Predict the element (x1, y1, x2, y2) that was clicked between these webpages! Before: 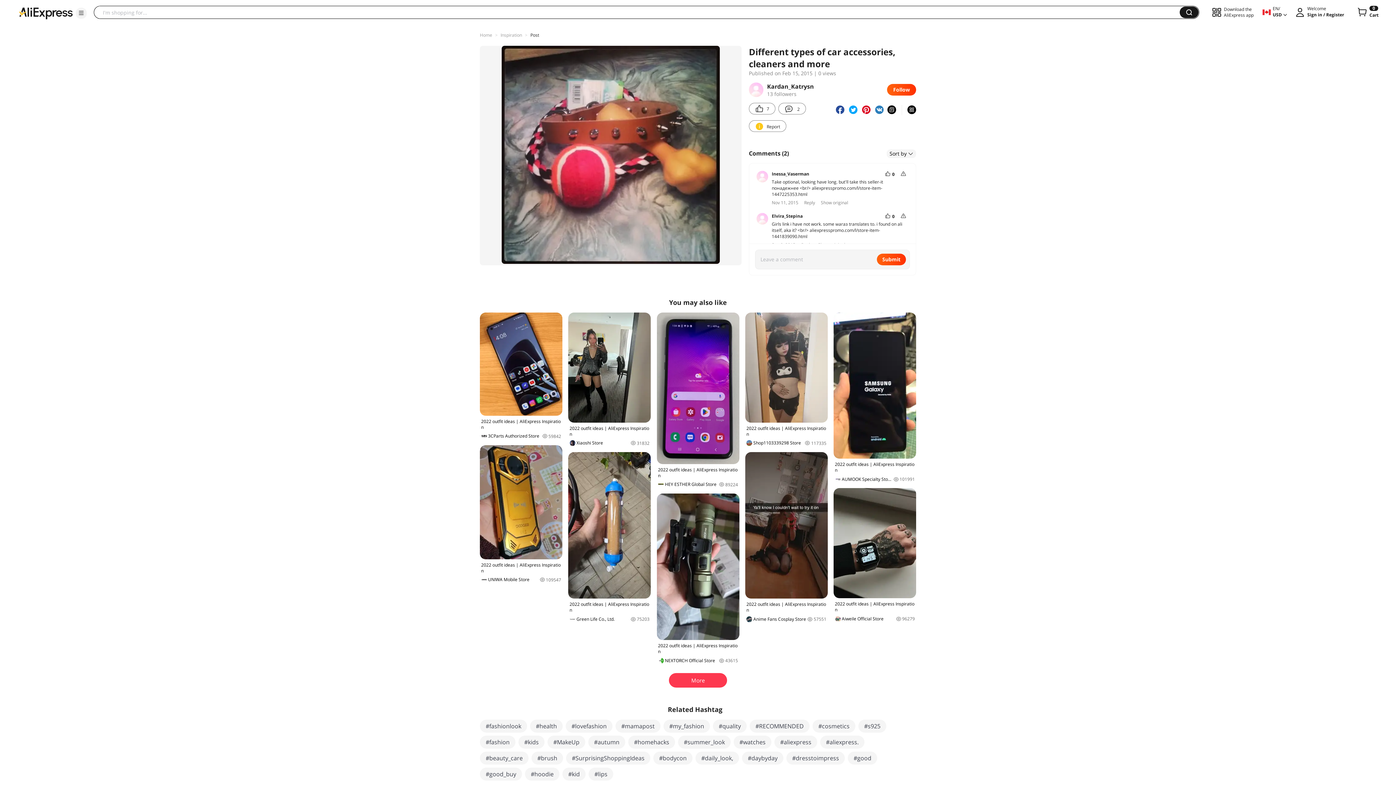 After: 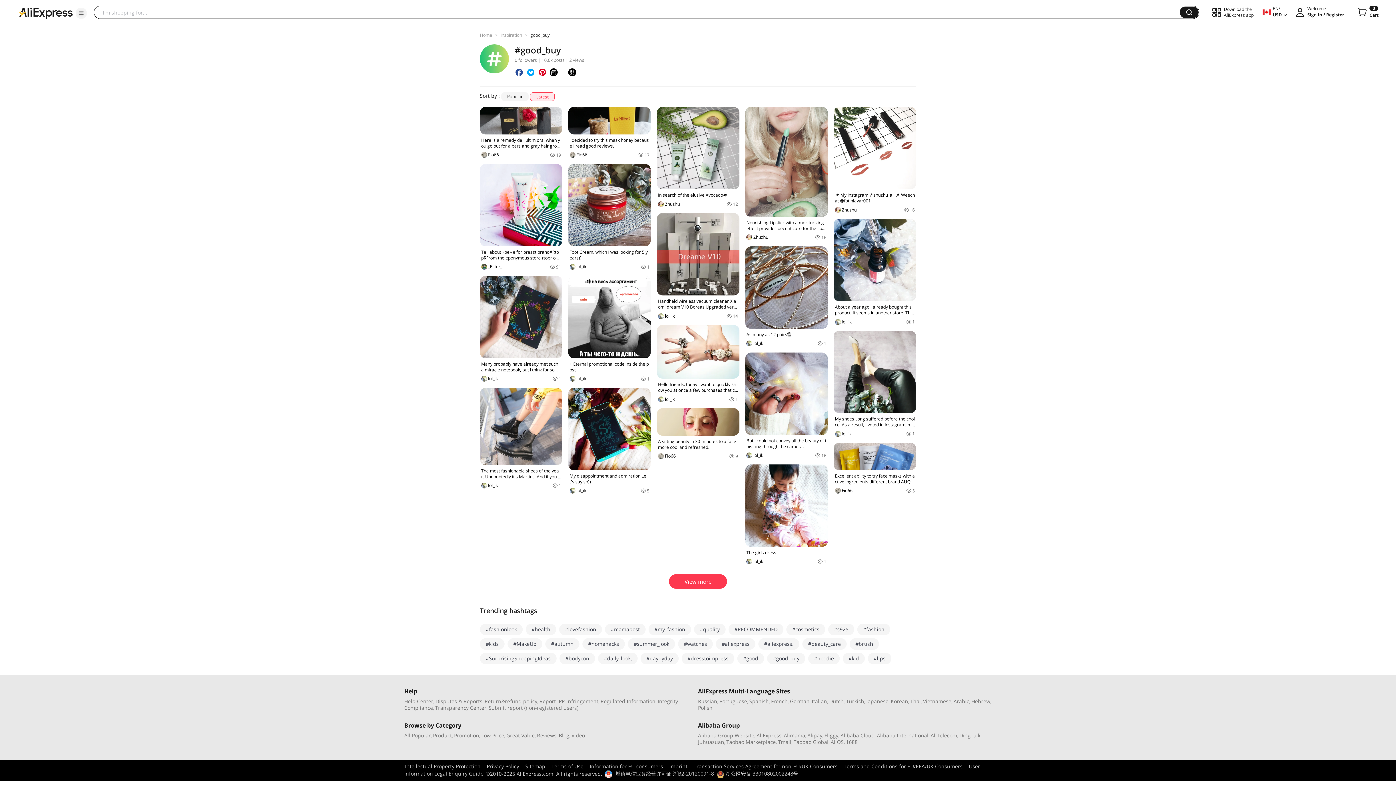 Action: bbox: (480, 768, 522, 781) label: #good_buy